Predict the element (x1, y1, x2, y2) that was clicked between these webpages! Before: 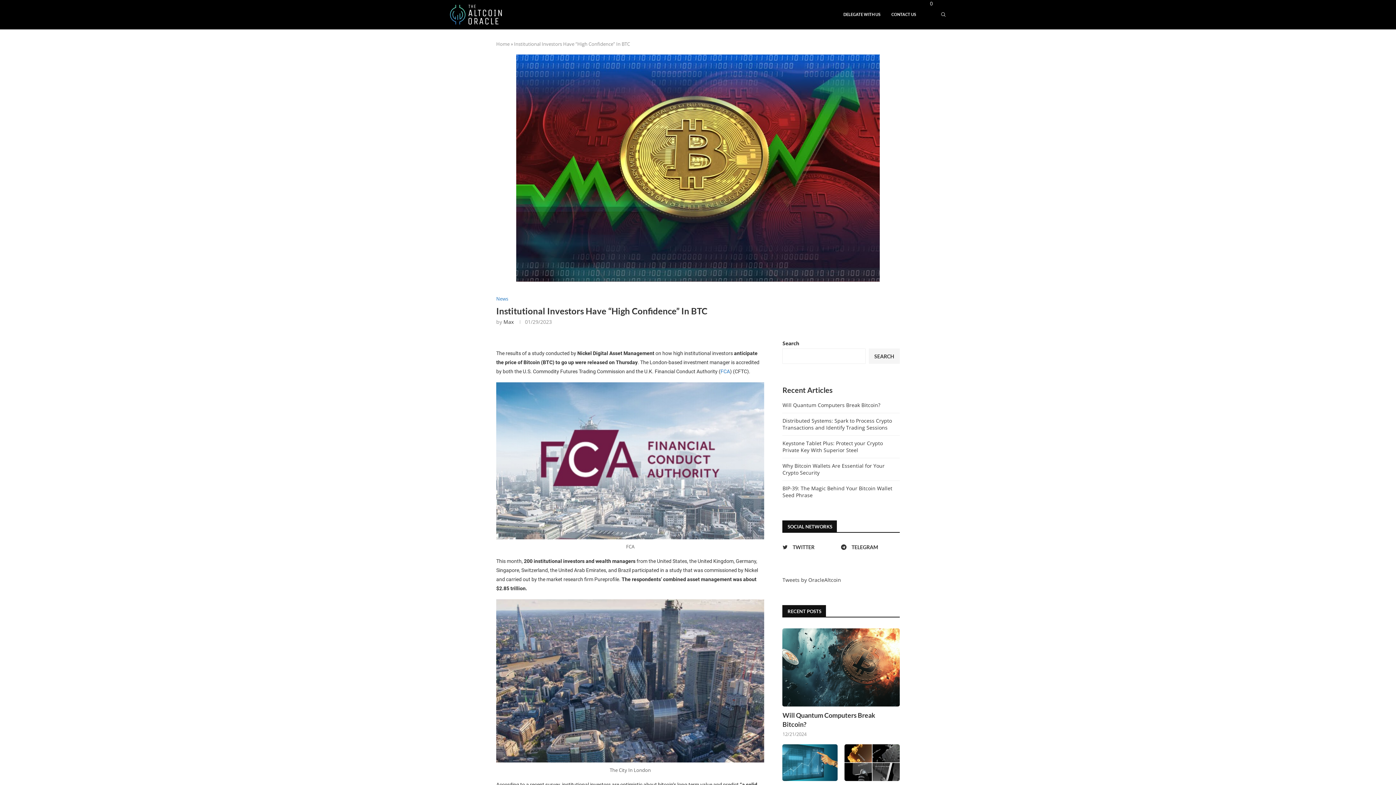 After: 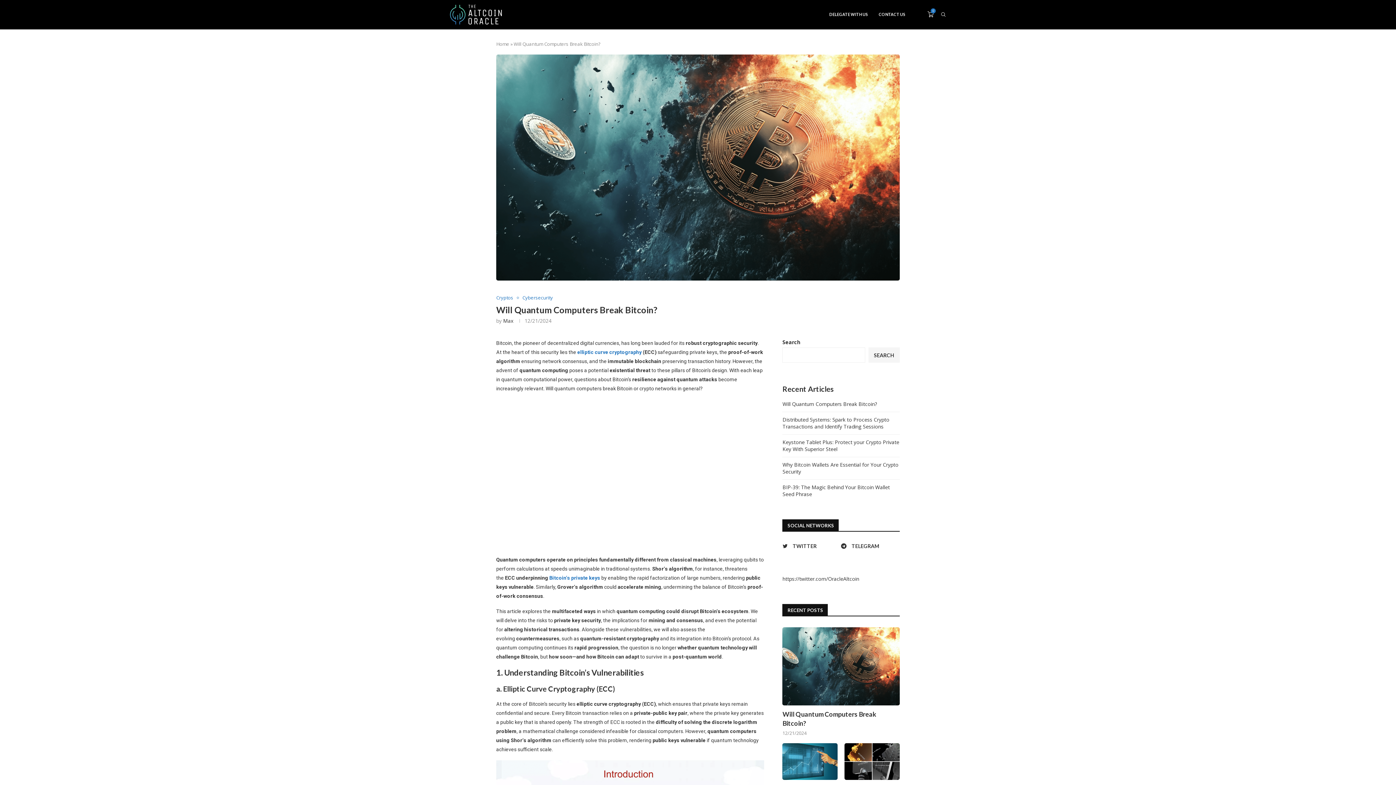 Action: label: Will Quantum Computers Break Bitcoin? bbox: (782, 401, 880, 408)